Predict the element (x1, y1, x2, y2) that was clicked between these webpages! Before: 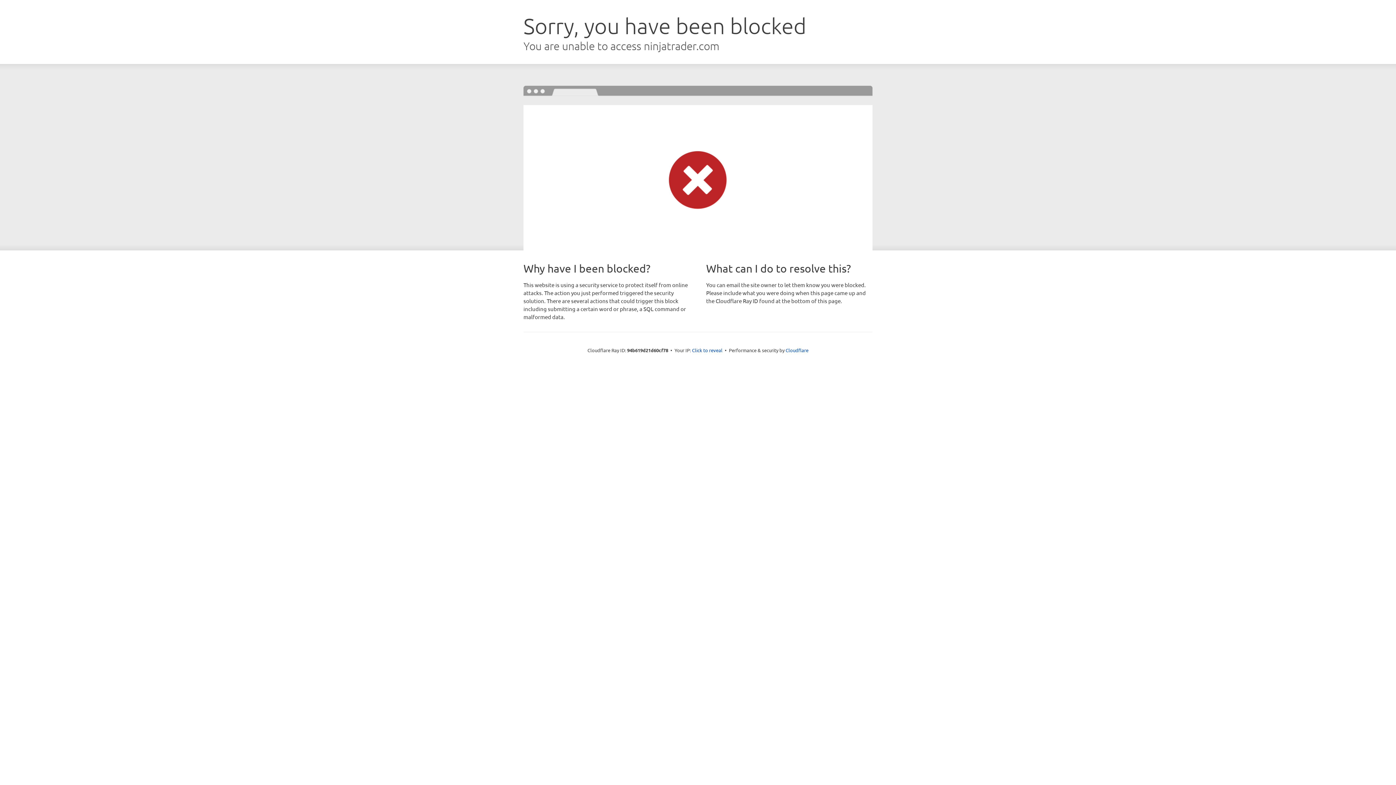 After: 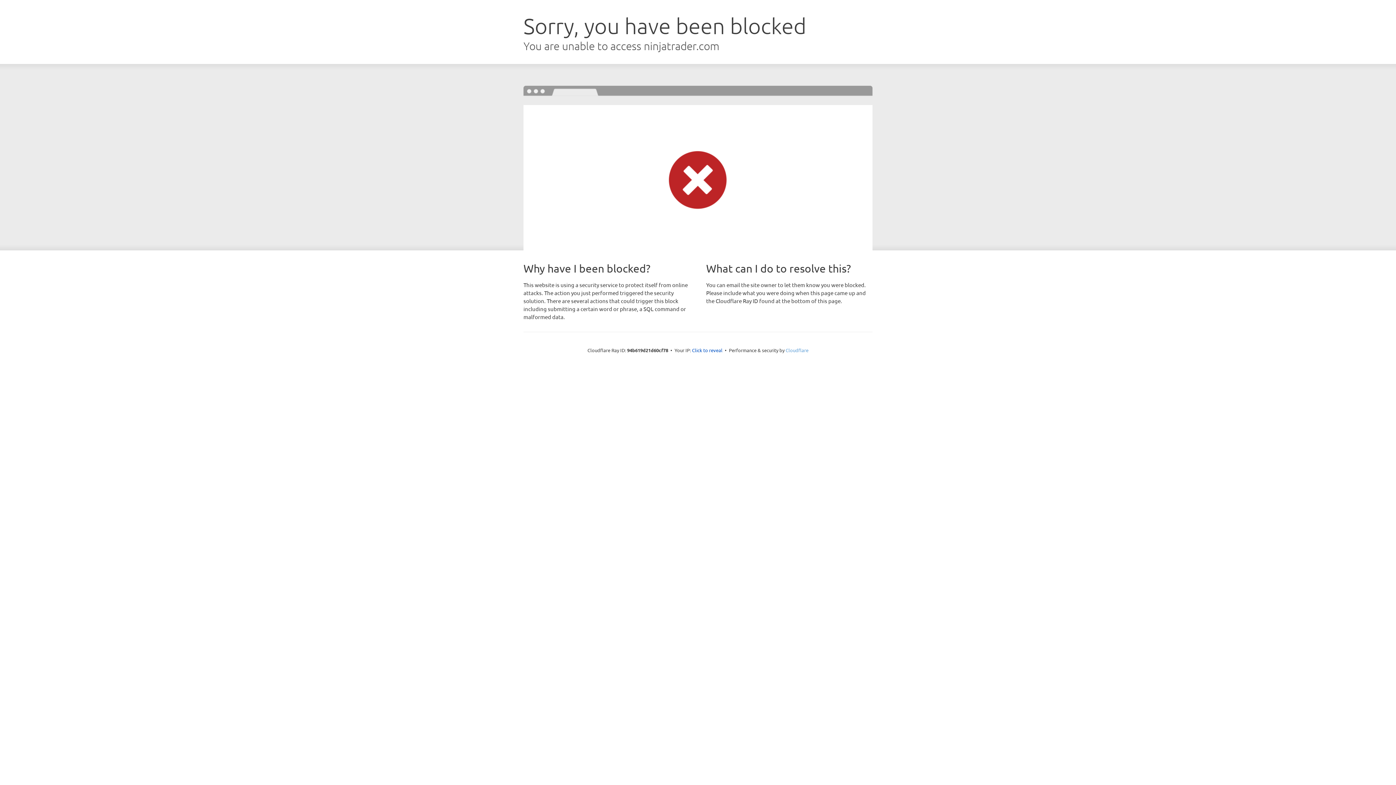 Action: bbox: (785, 347, 808, 353) label: Cloudflare